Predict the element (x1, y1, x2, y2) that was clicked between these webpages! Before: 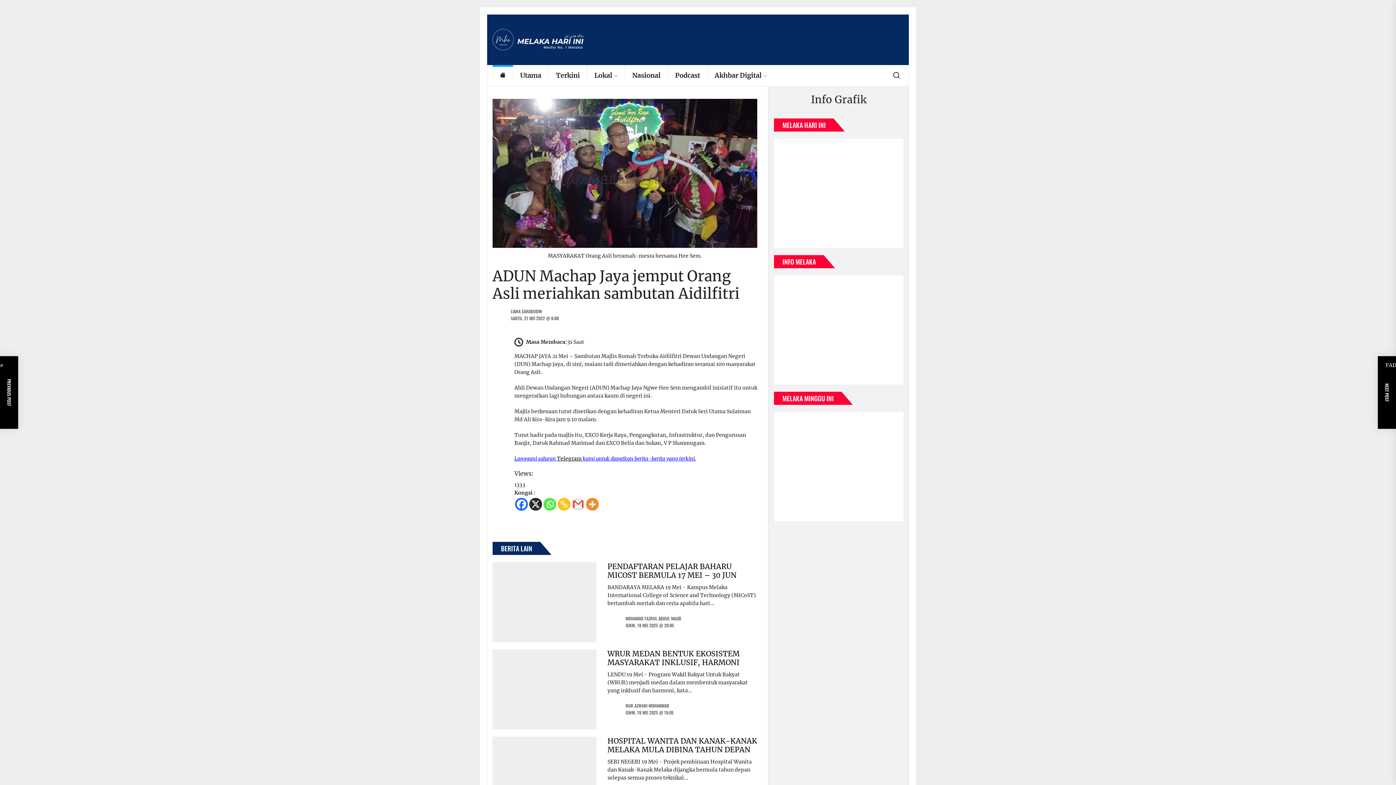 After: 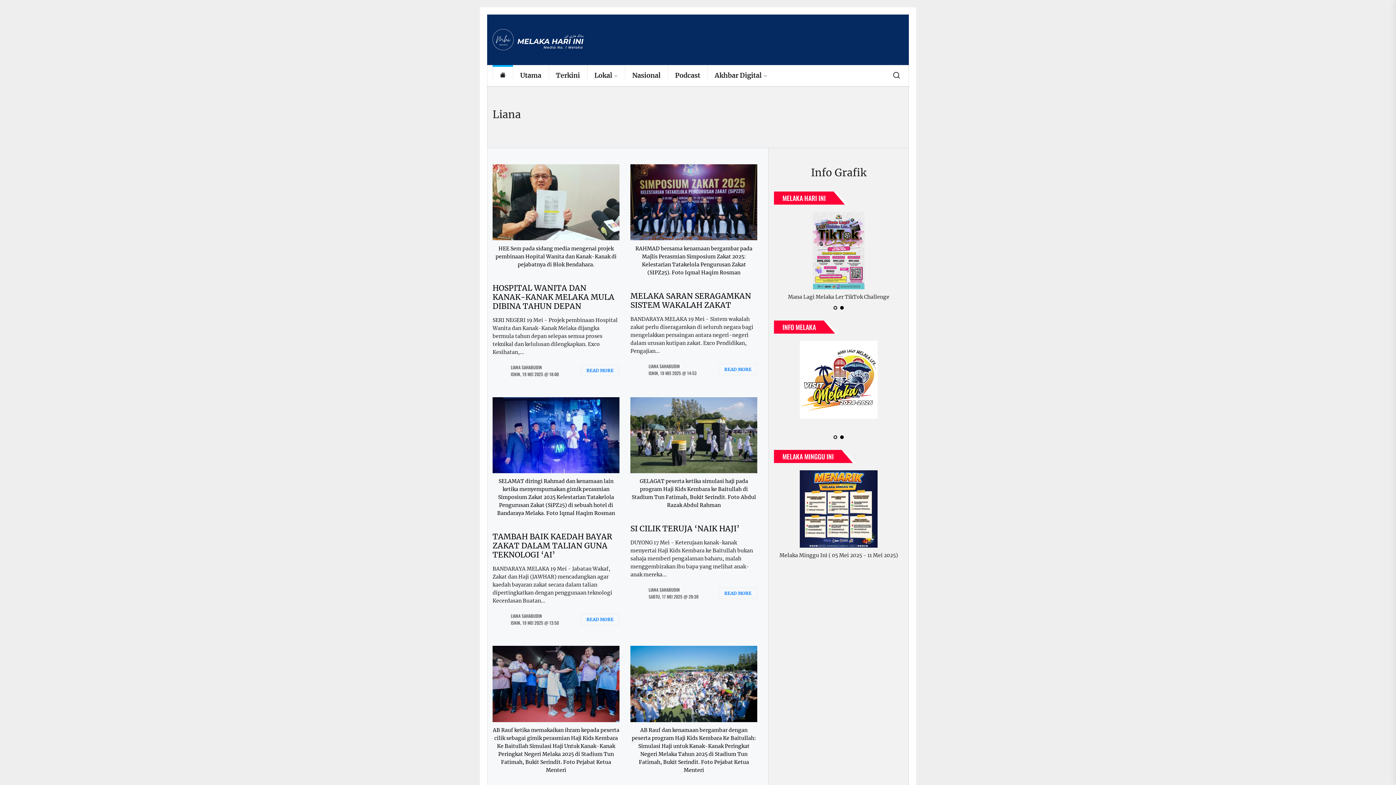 Action: bbox: (510, 308, 542, 315) label: LIANA SAHABUDIN